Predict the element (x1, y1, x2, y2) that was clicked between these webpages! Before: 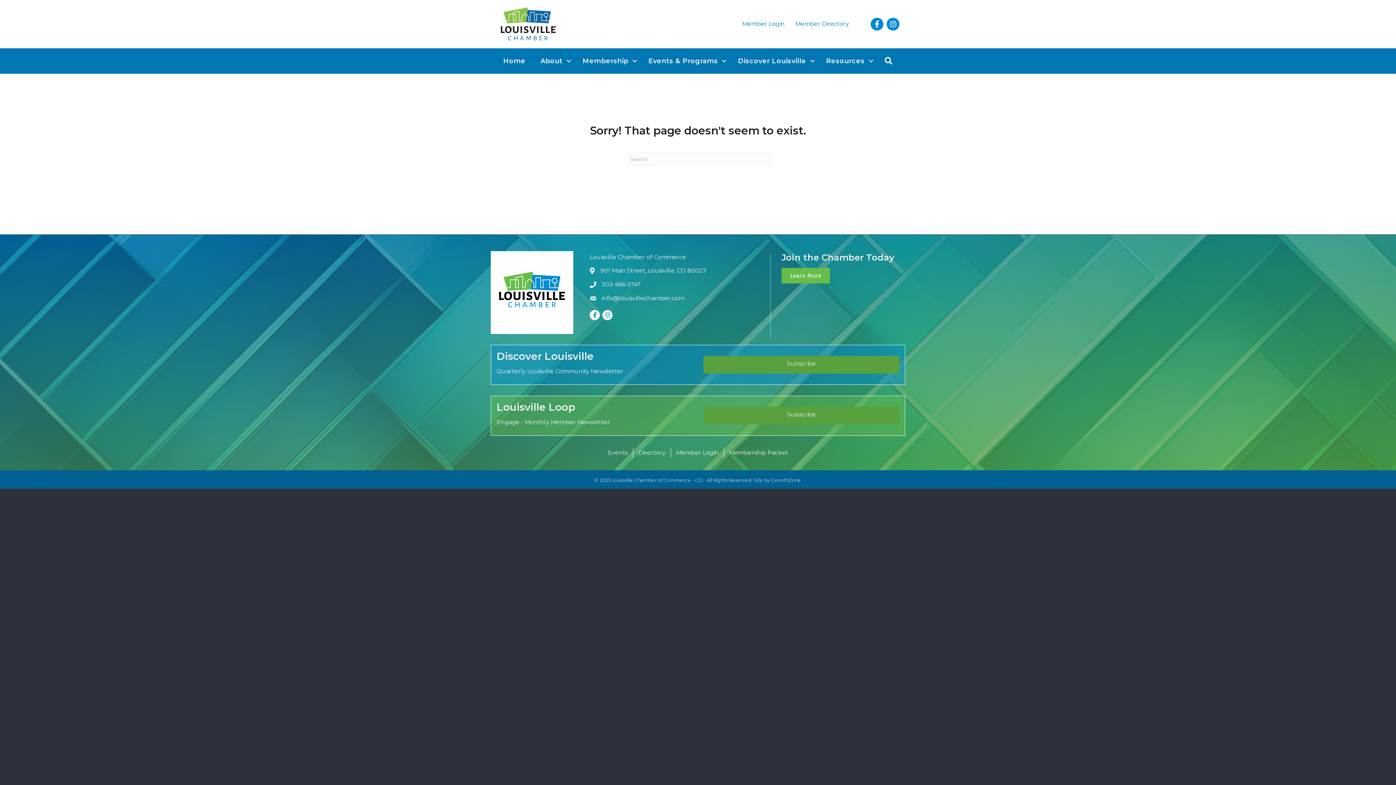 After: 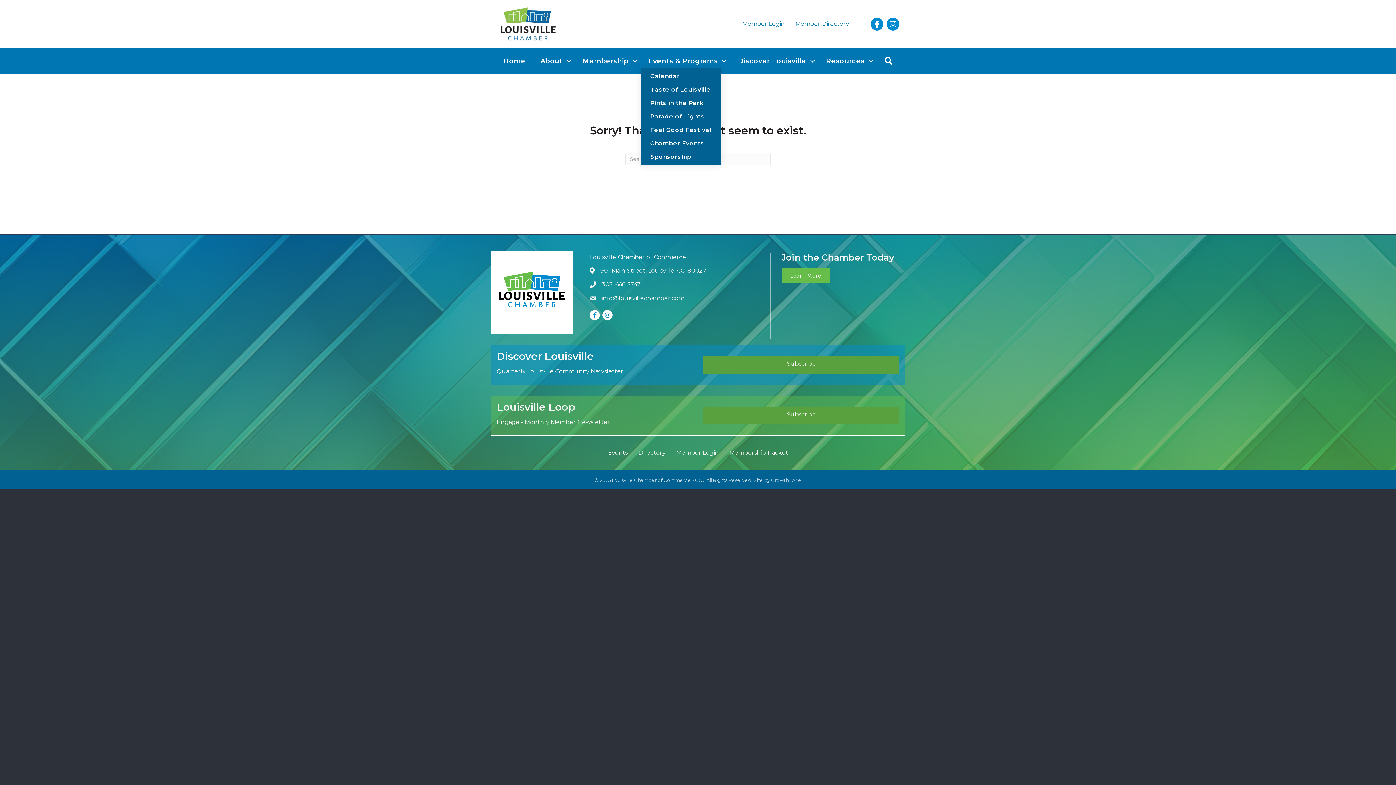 Action: bbox: (641, 54, 730, 68) label: Events & Programs